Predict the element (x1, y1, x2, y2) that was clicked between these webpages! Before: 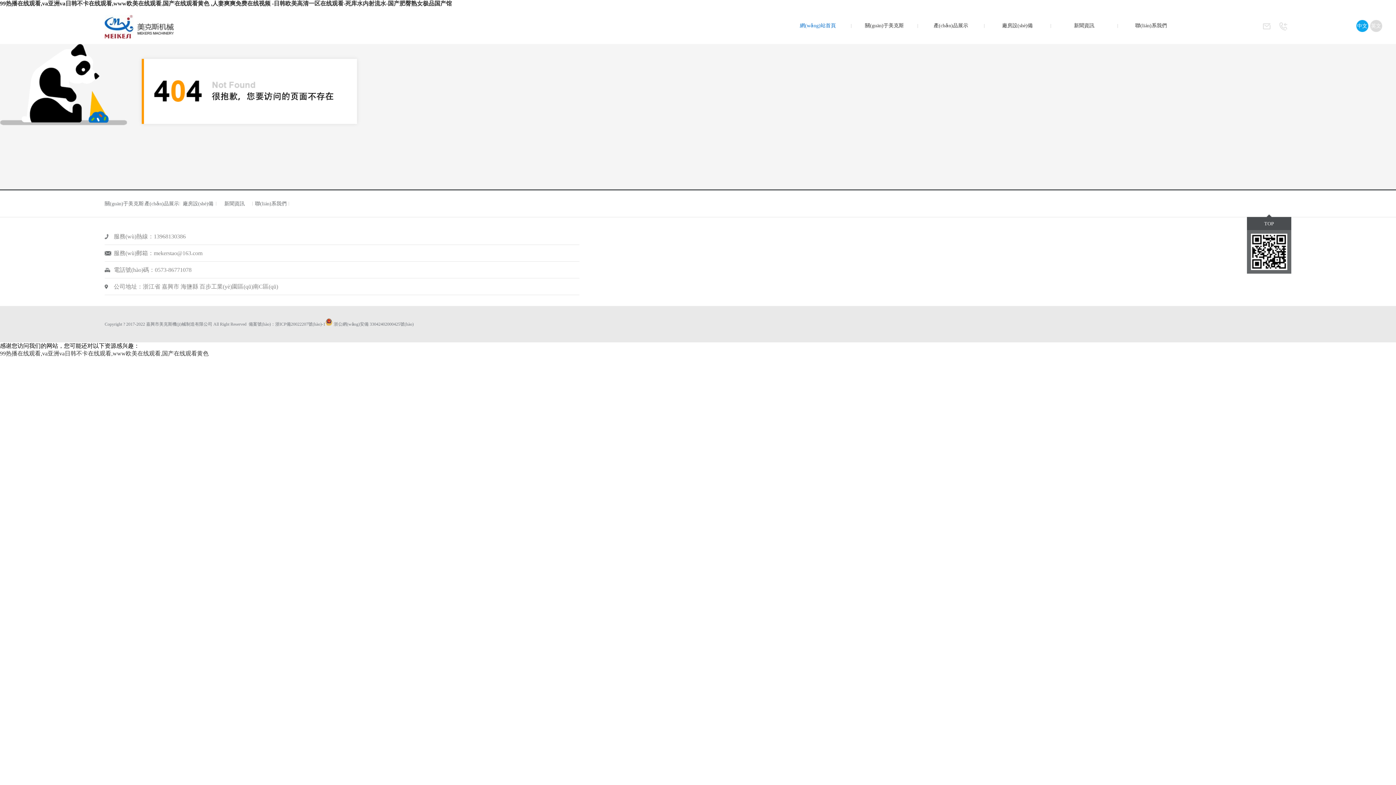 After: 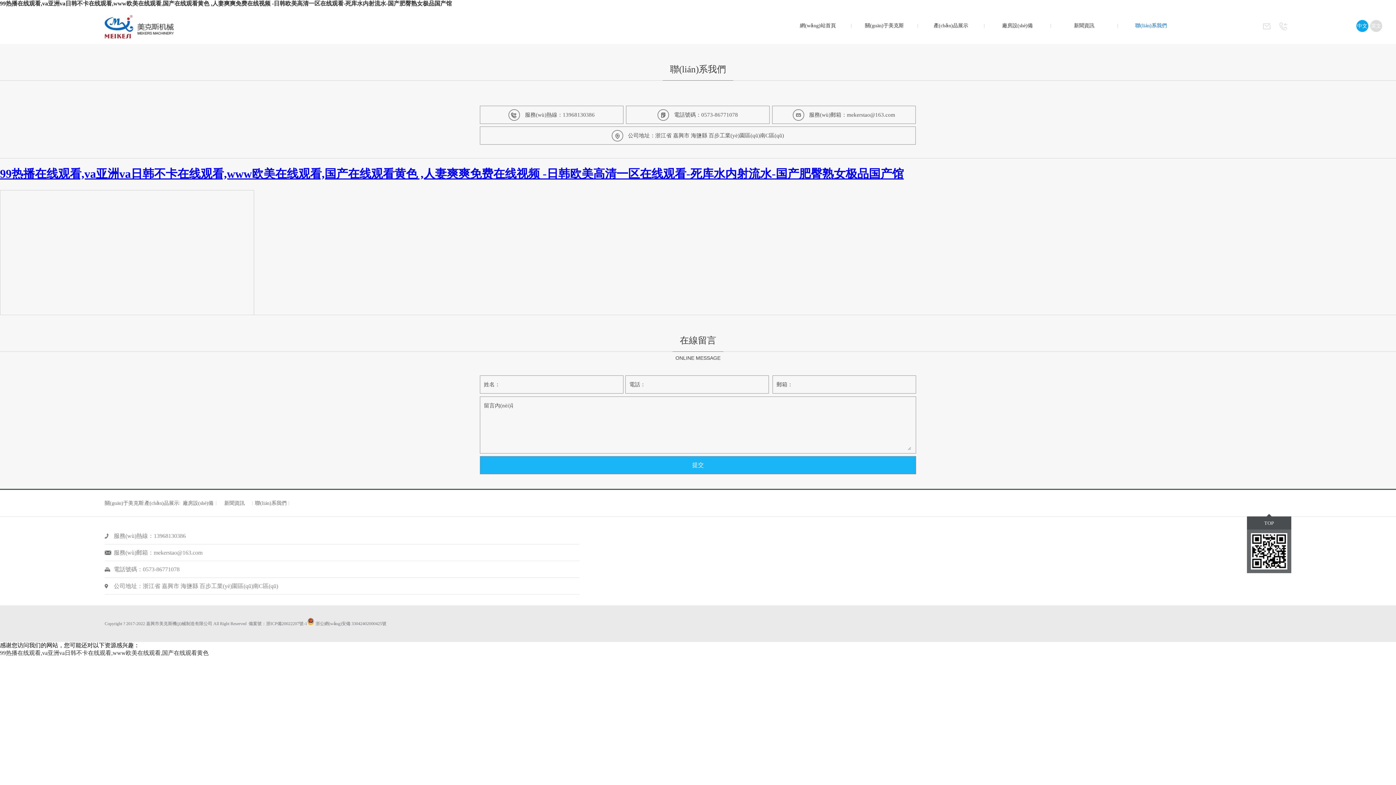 Action: bbox: (1117, 7, 1184, 44) label: 聯(lián)系我們